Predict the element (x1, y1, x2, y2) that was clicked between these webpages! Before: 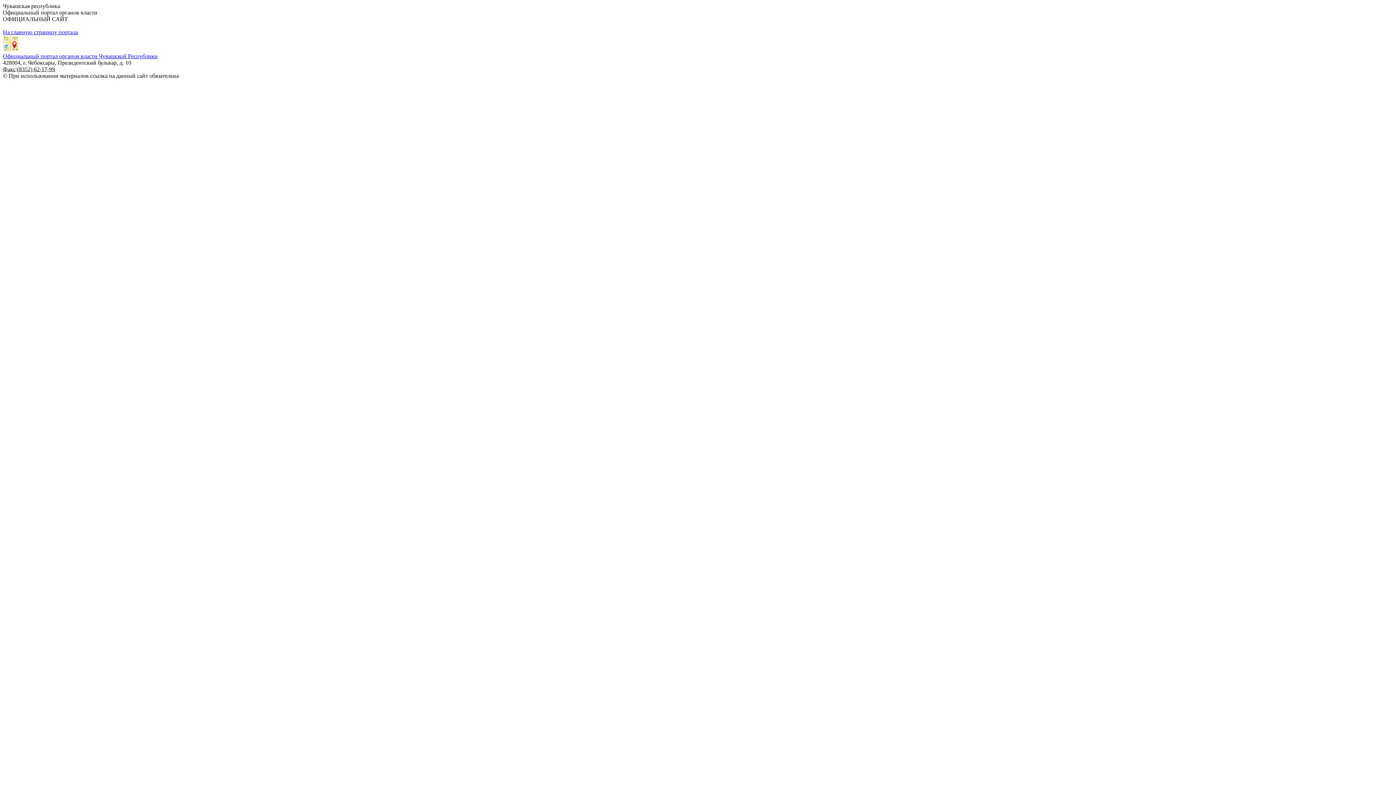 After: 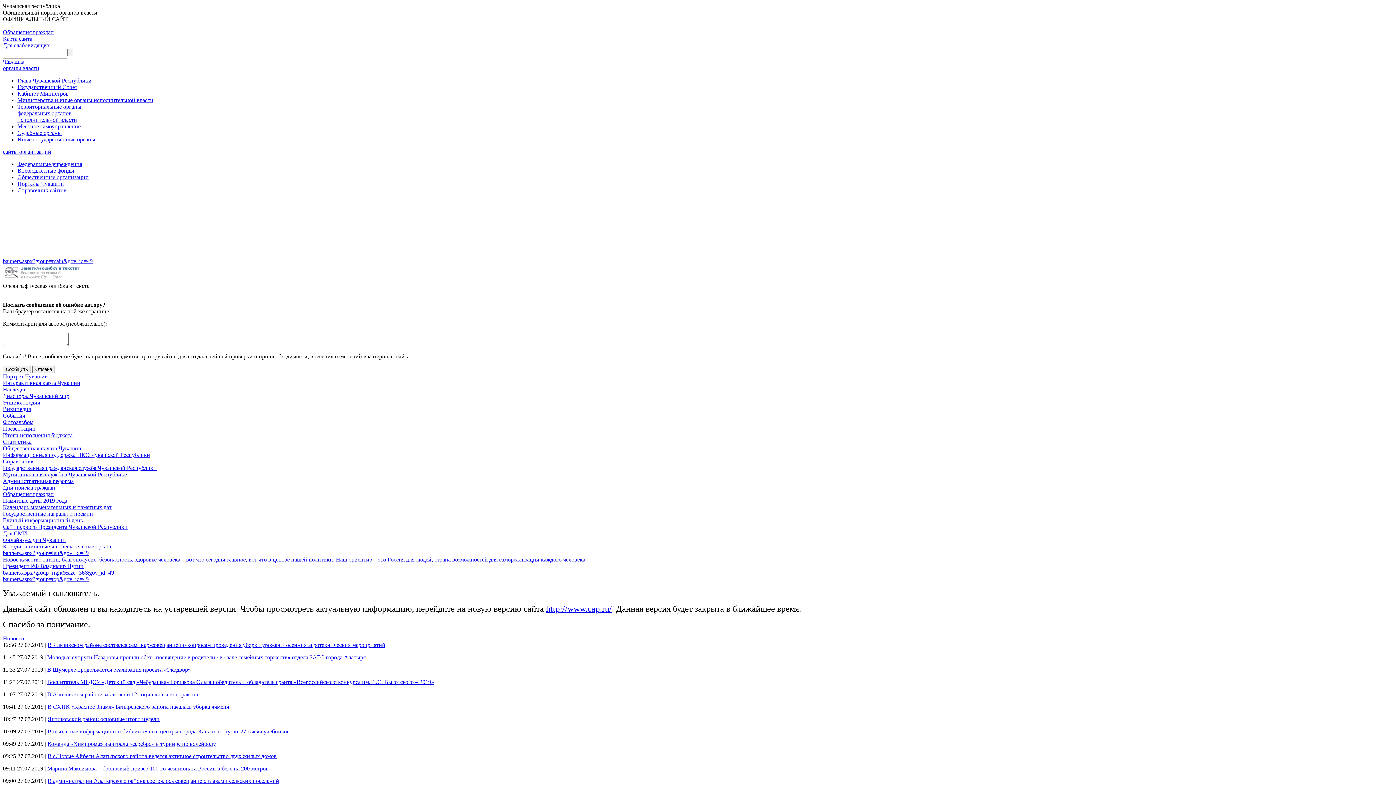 Action: bbox: (2, 53, 157, 59) label: Официальный портал органов власти Чувашской Республики